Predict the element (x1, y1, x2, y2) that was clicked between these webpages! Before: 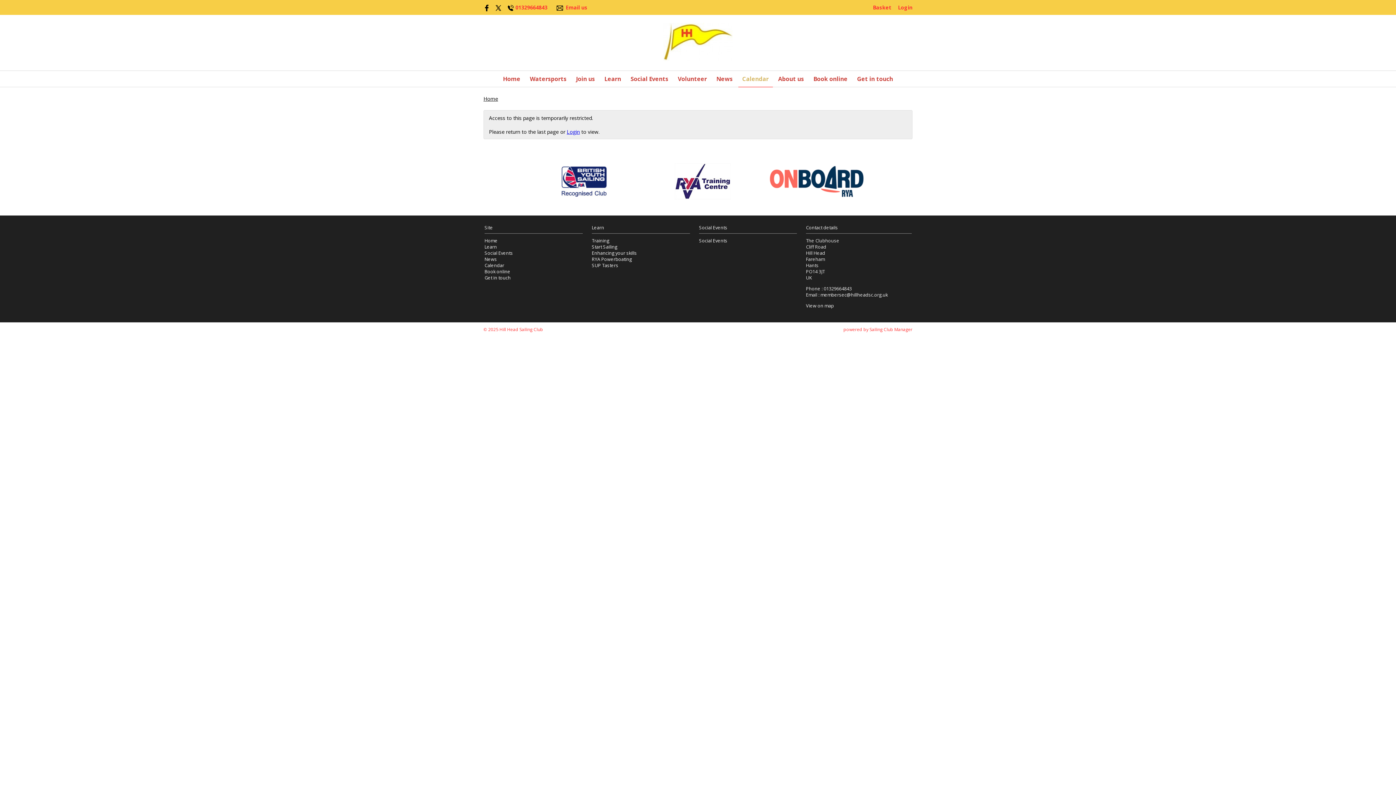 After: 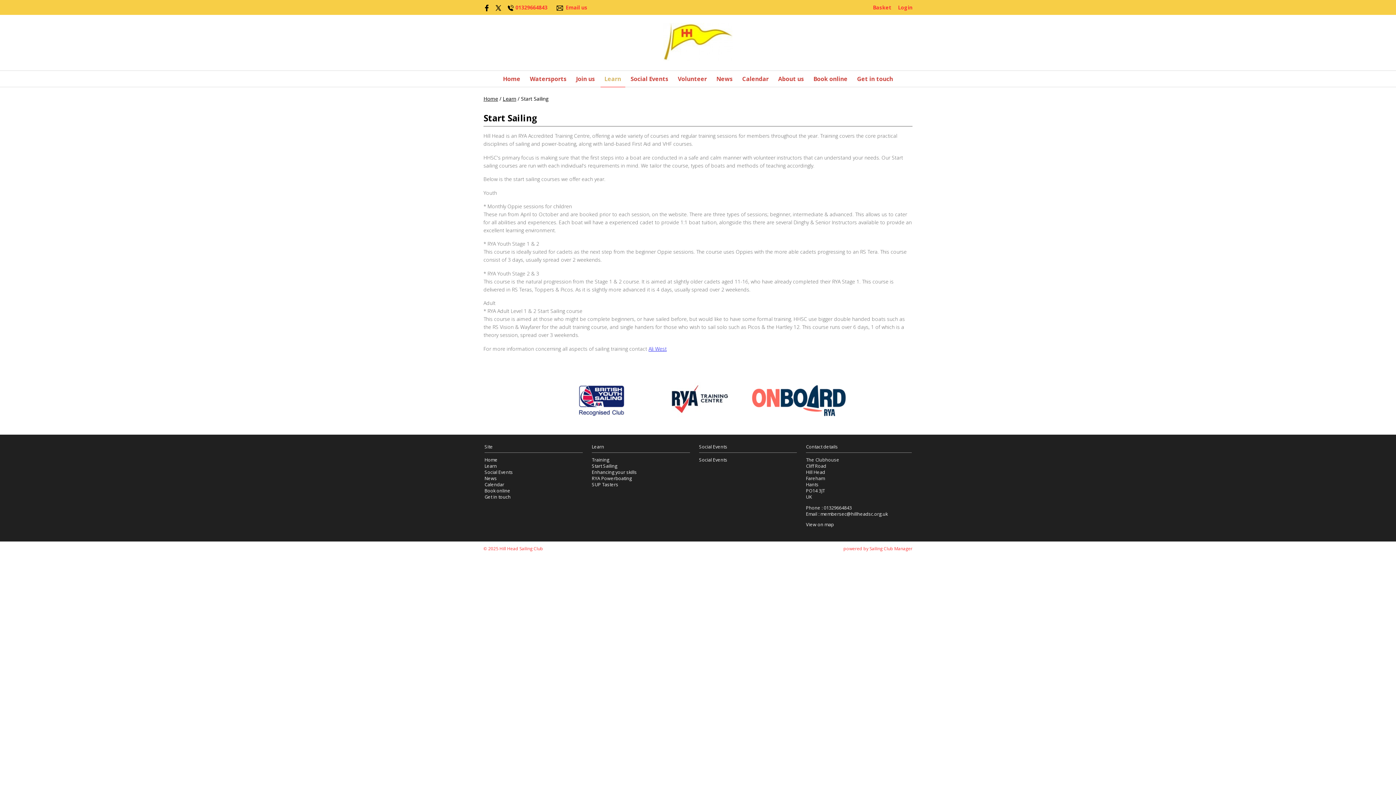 Action: label: Start Sailing bbox: (592, 244, 617, 250)